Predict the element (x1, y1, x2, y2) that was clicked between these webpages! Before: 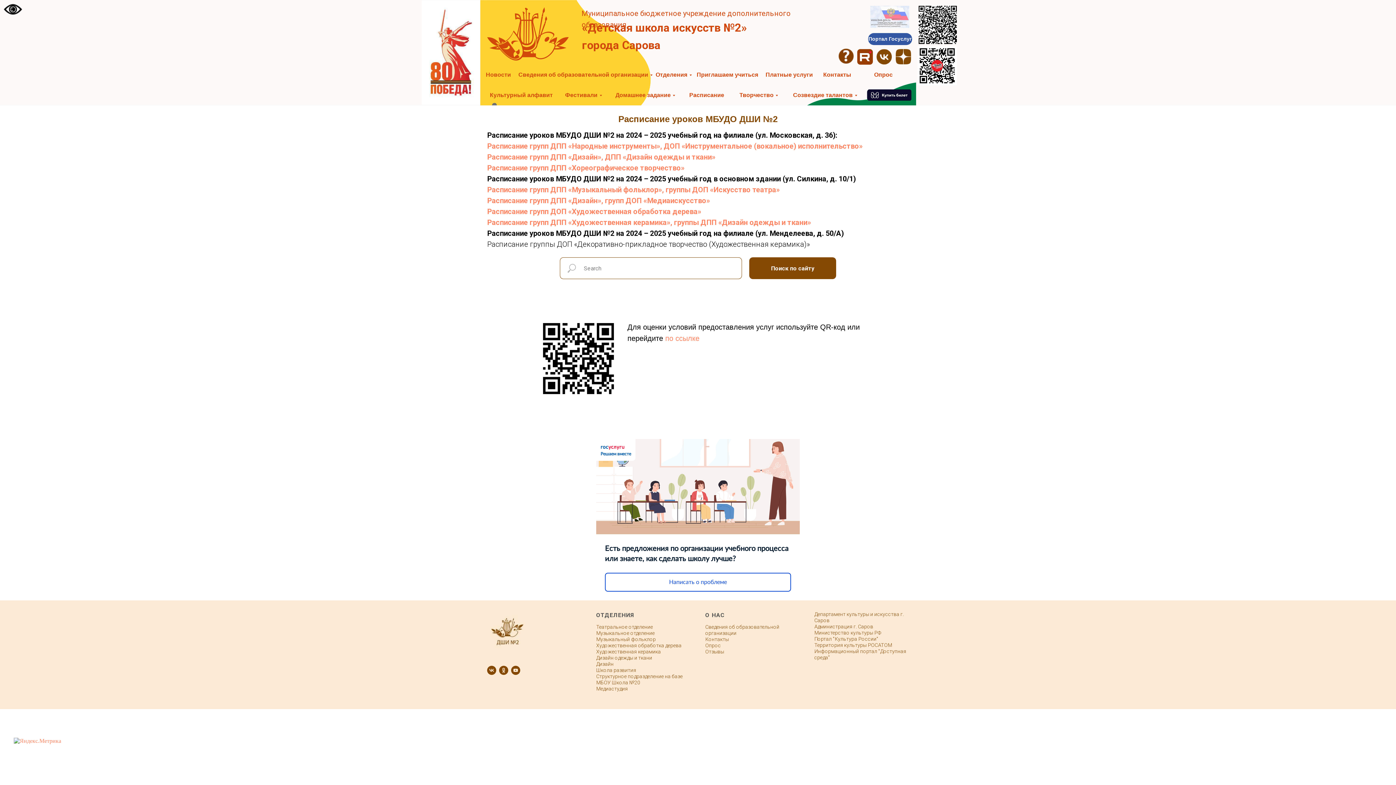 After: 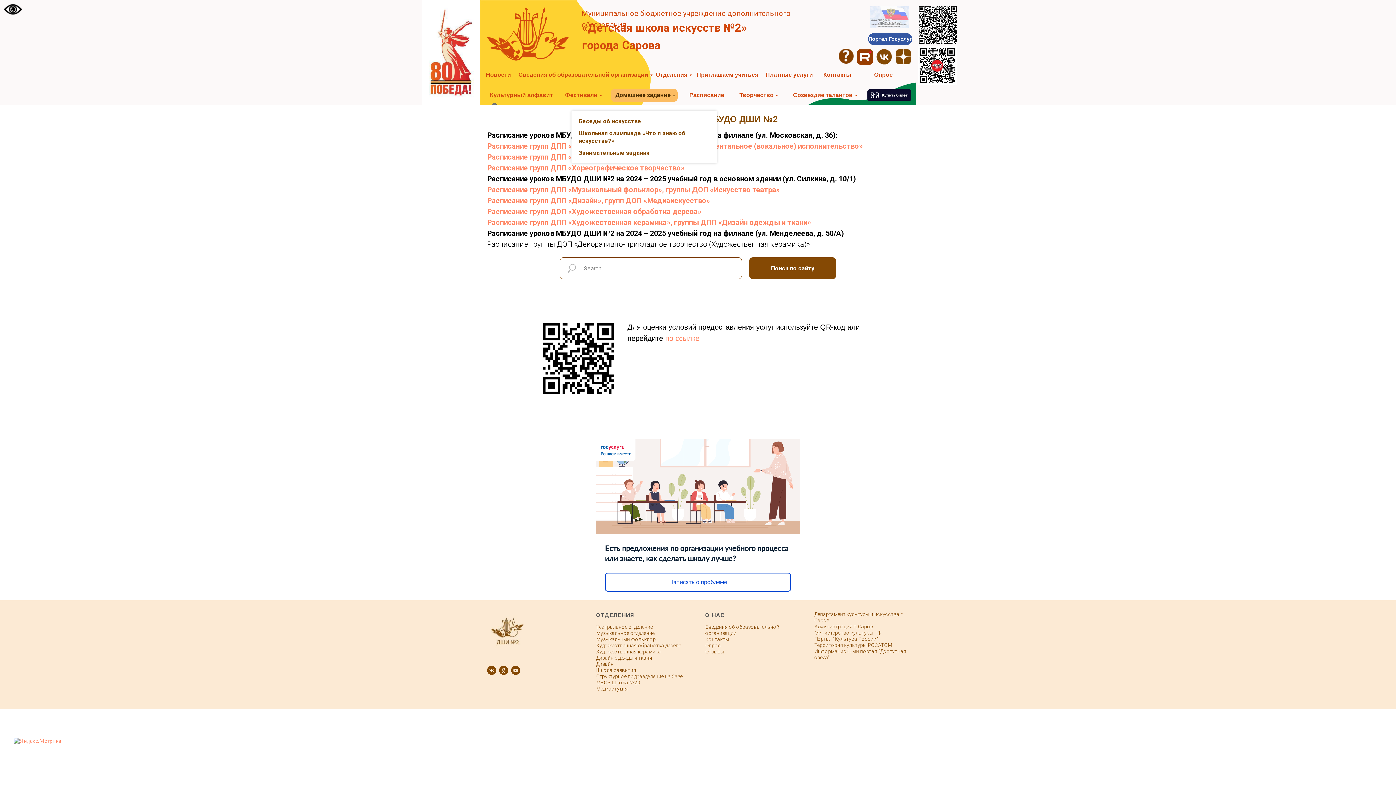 Action: label: Домашнее задание bbox: (610, 89, 677, 101)